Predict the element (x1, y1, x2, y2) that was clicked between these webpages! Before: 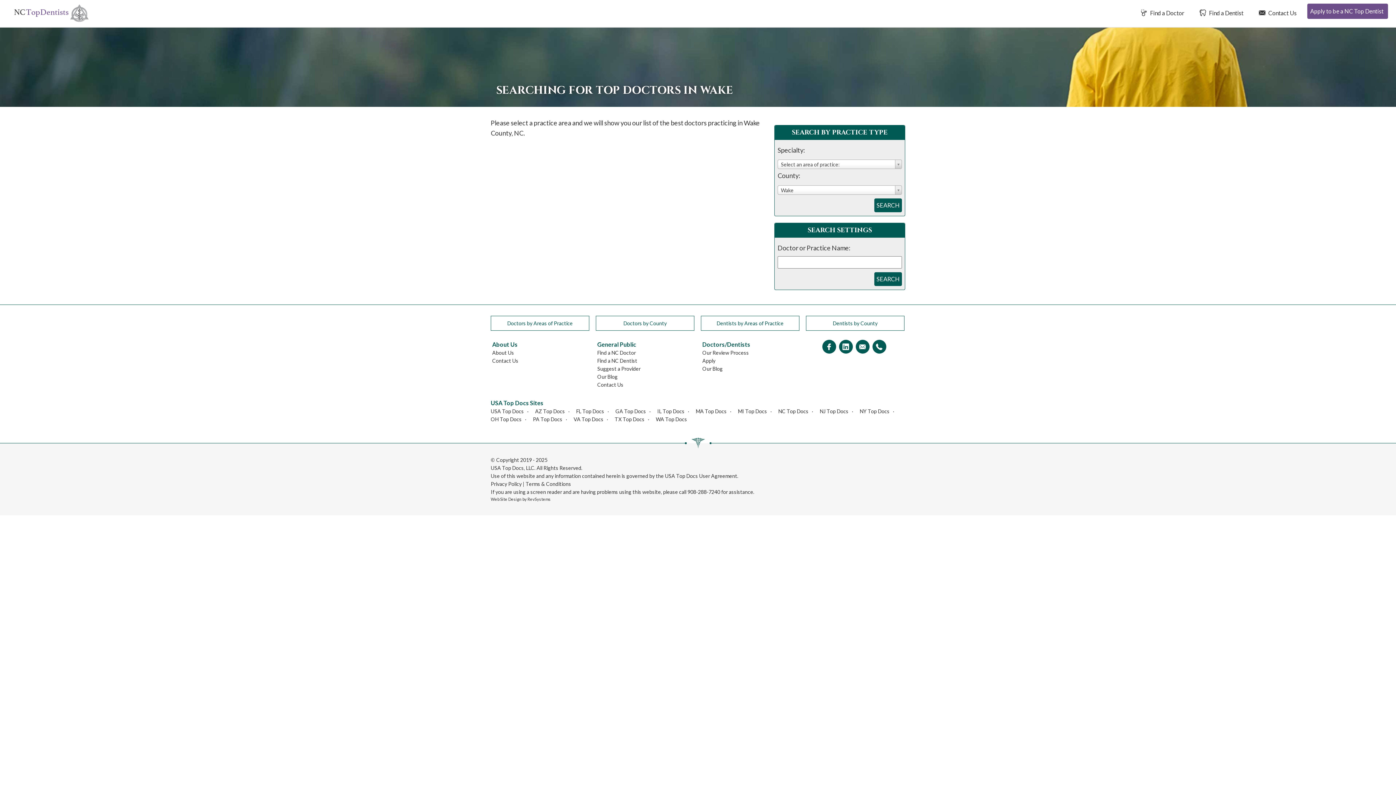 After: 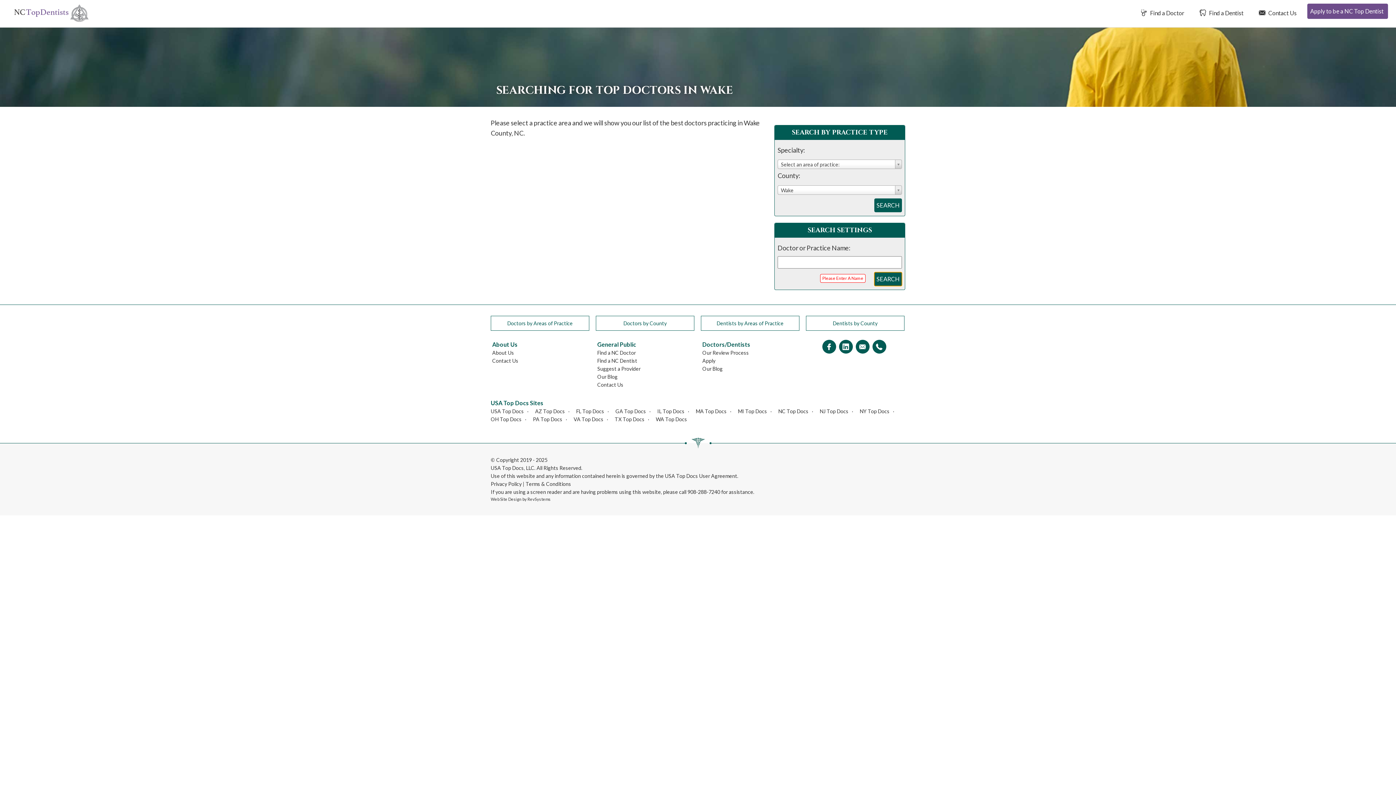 Action: label: SEARCH bbox: (874, 272, 902, 286)